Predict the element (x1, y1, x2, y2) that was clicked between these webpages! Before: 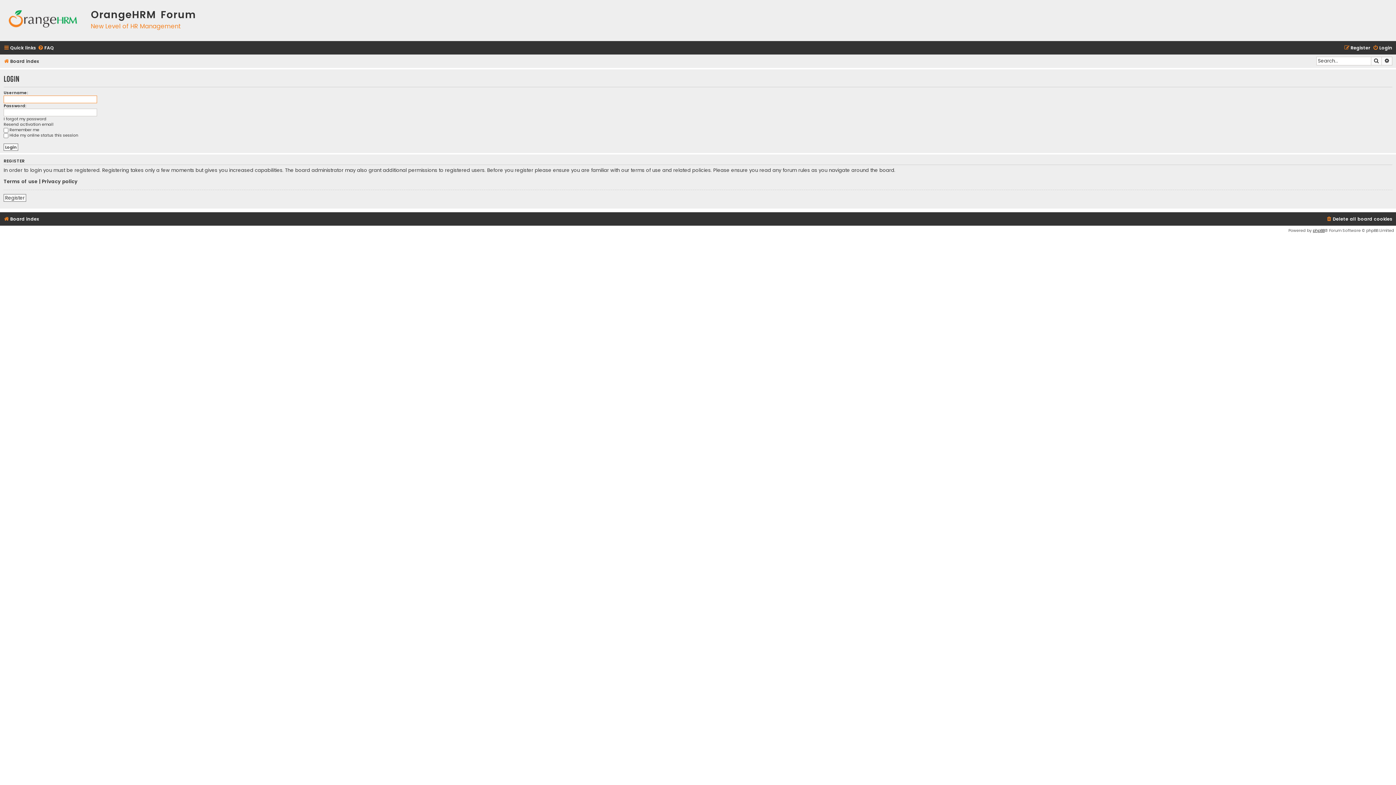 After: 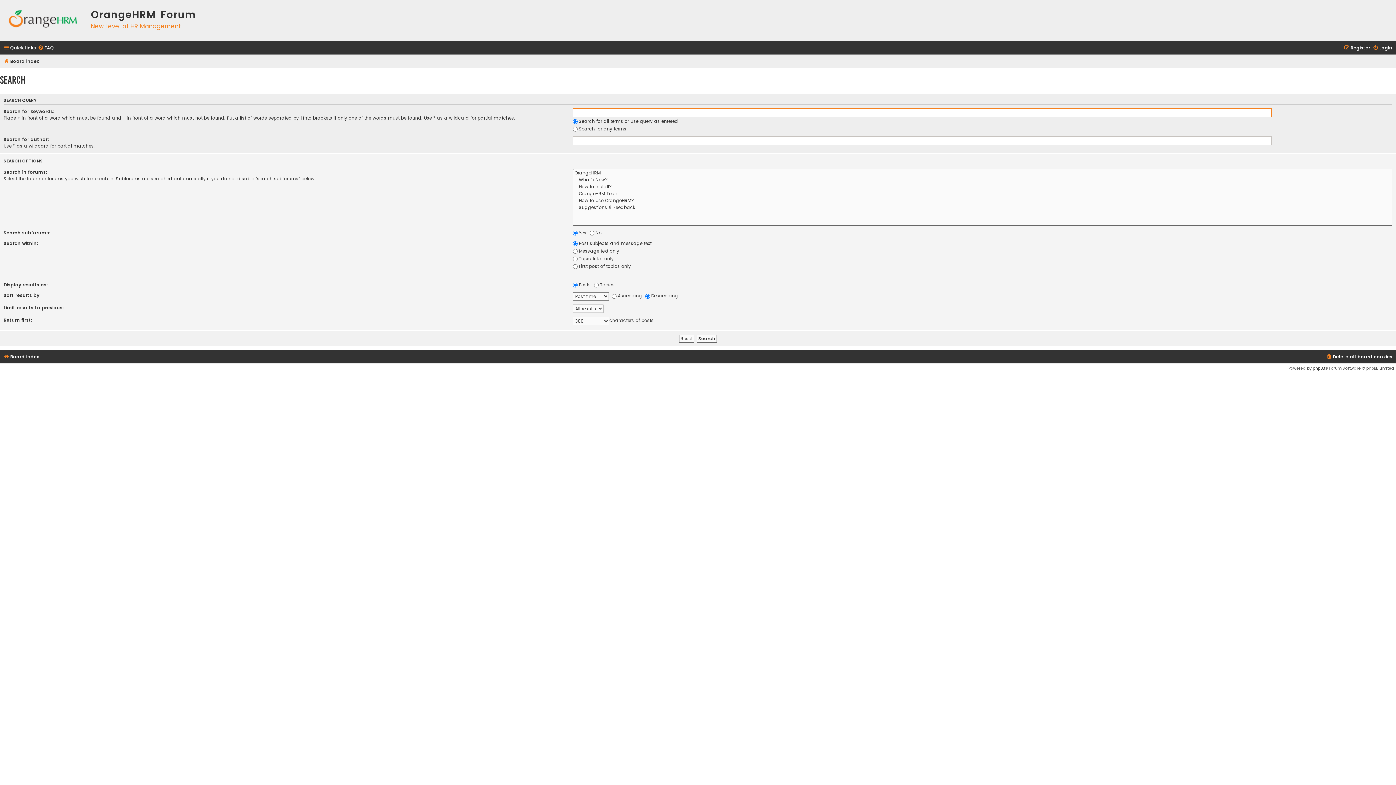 Action: bbox: (1371, 56, 1382, 65) label: Search